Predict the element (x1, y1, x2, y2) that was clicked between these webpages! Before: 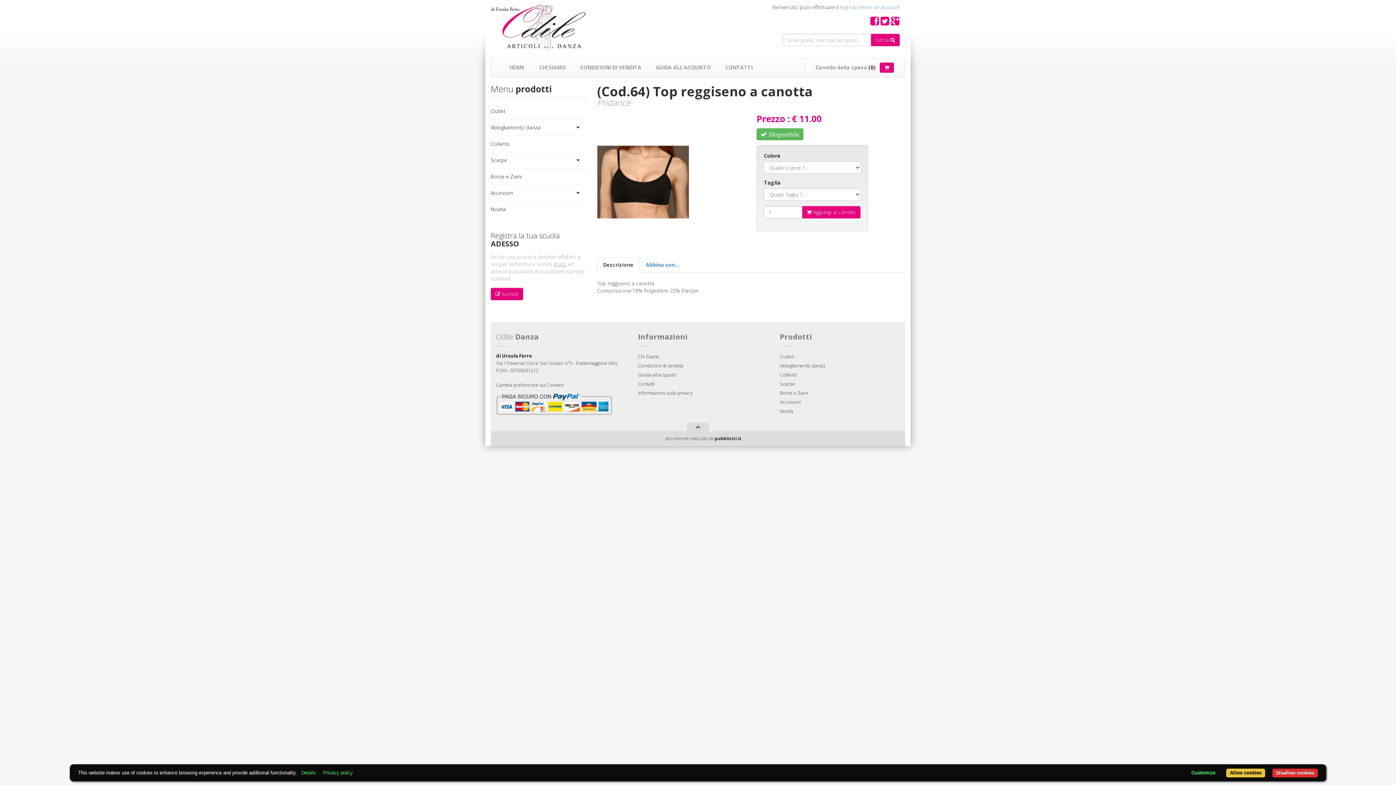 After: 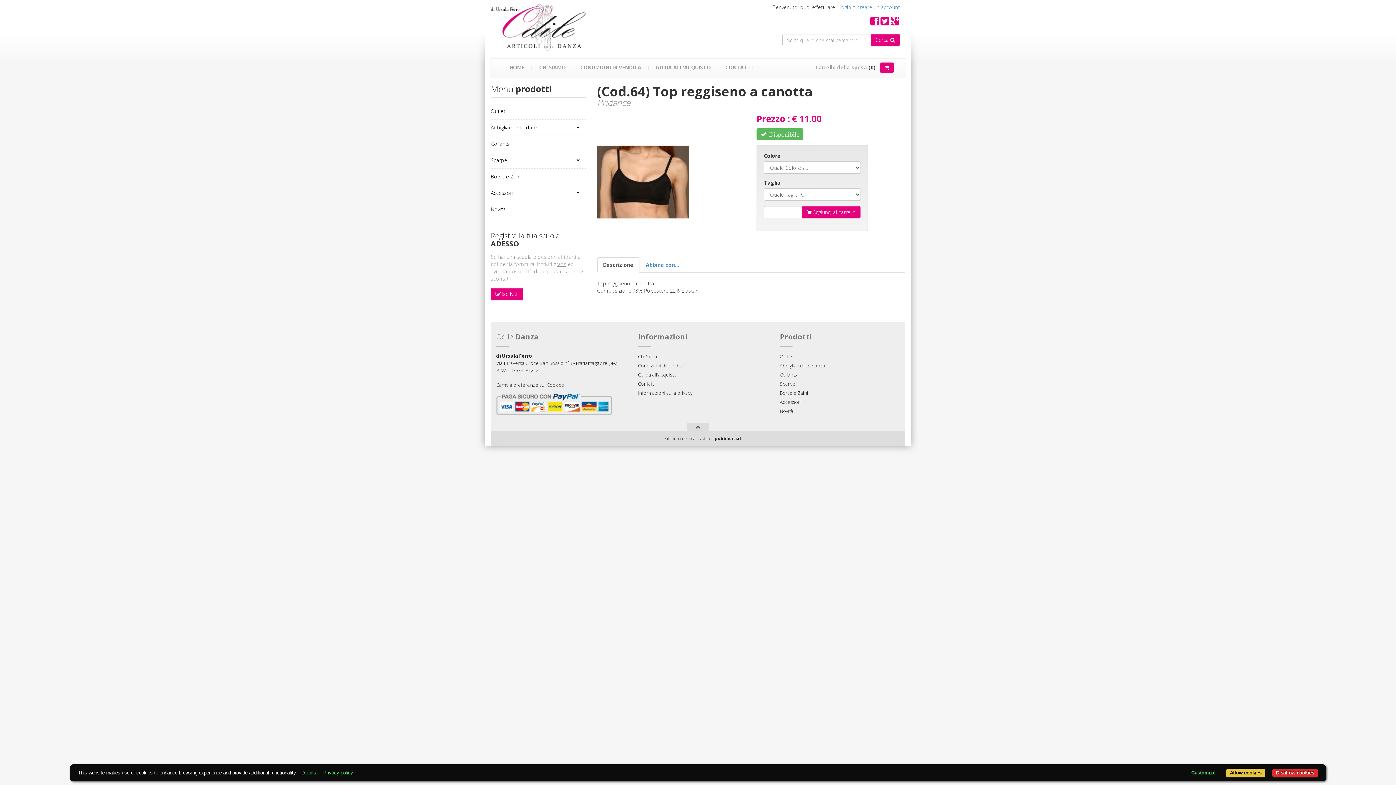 Action: bbox: (496, 388, 615, 420)